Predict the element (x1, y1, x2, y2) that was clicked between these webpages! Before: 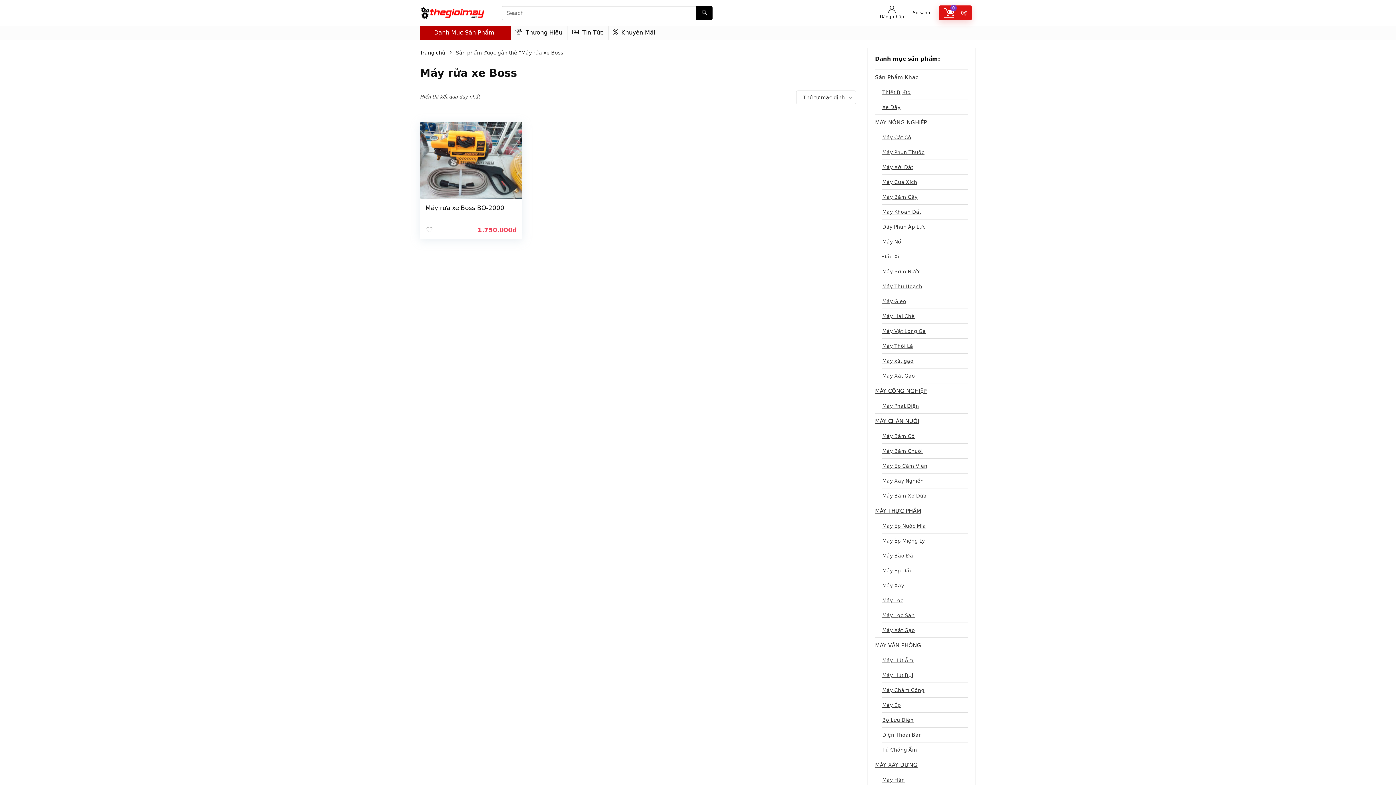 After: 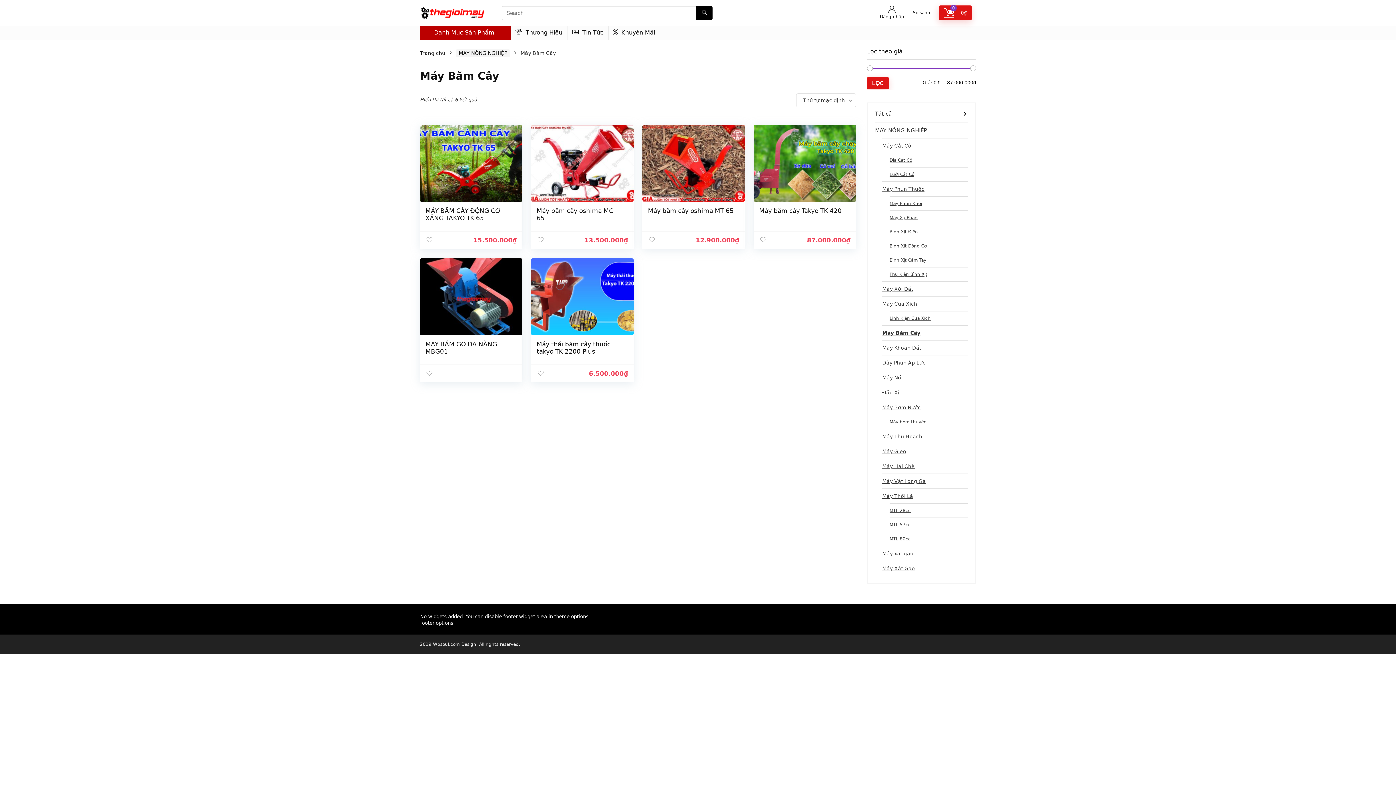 Action: bbox: (882, 189, 917, 204) label: Máy Băm Cây